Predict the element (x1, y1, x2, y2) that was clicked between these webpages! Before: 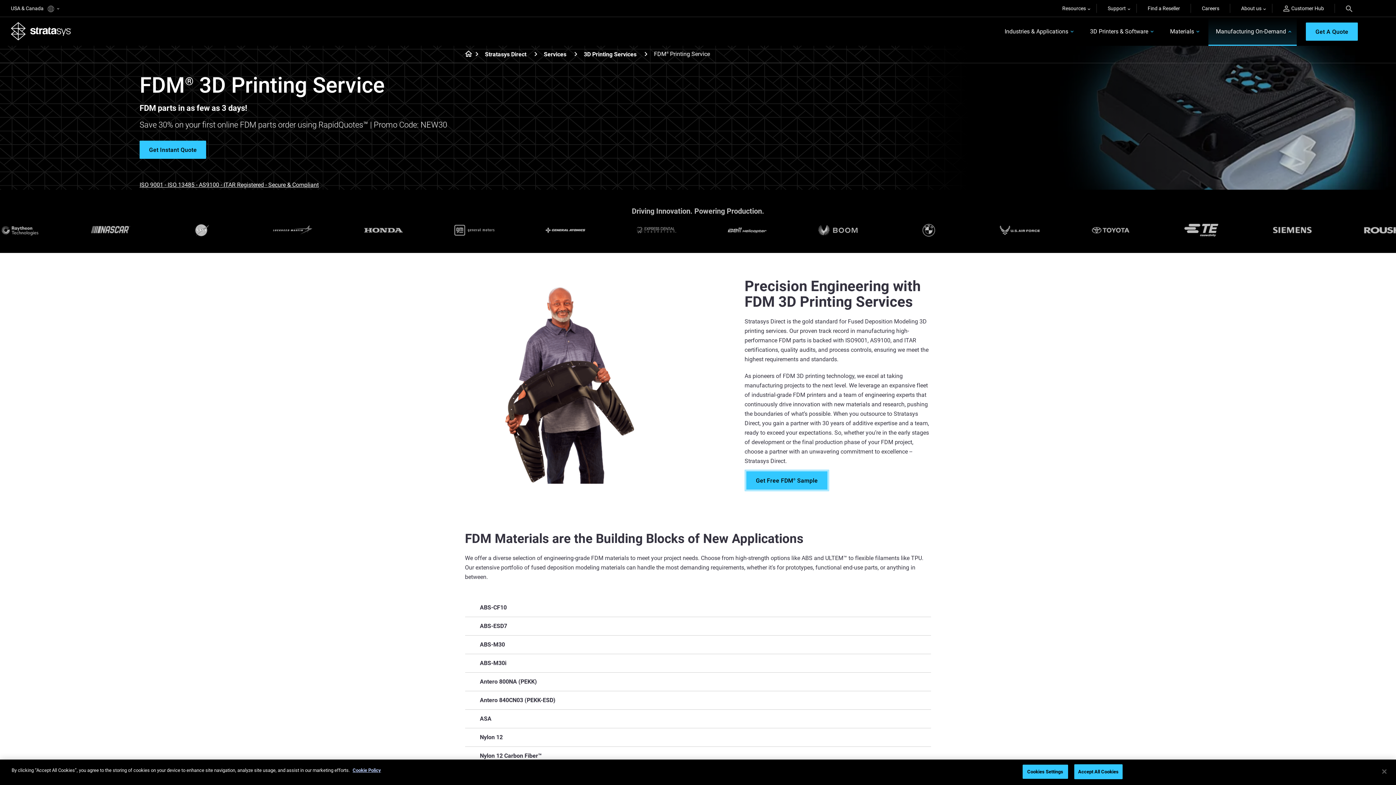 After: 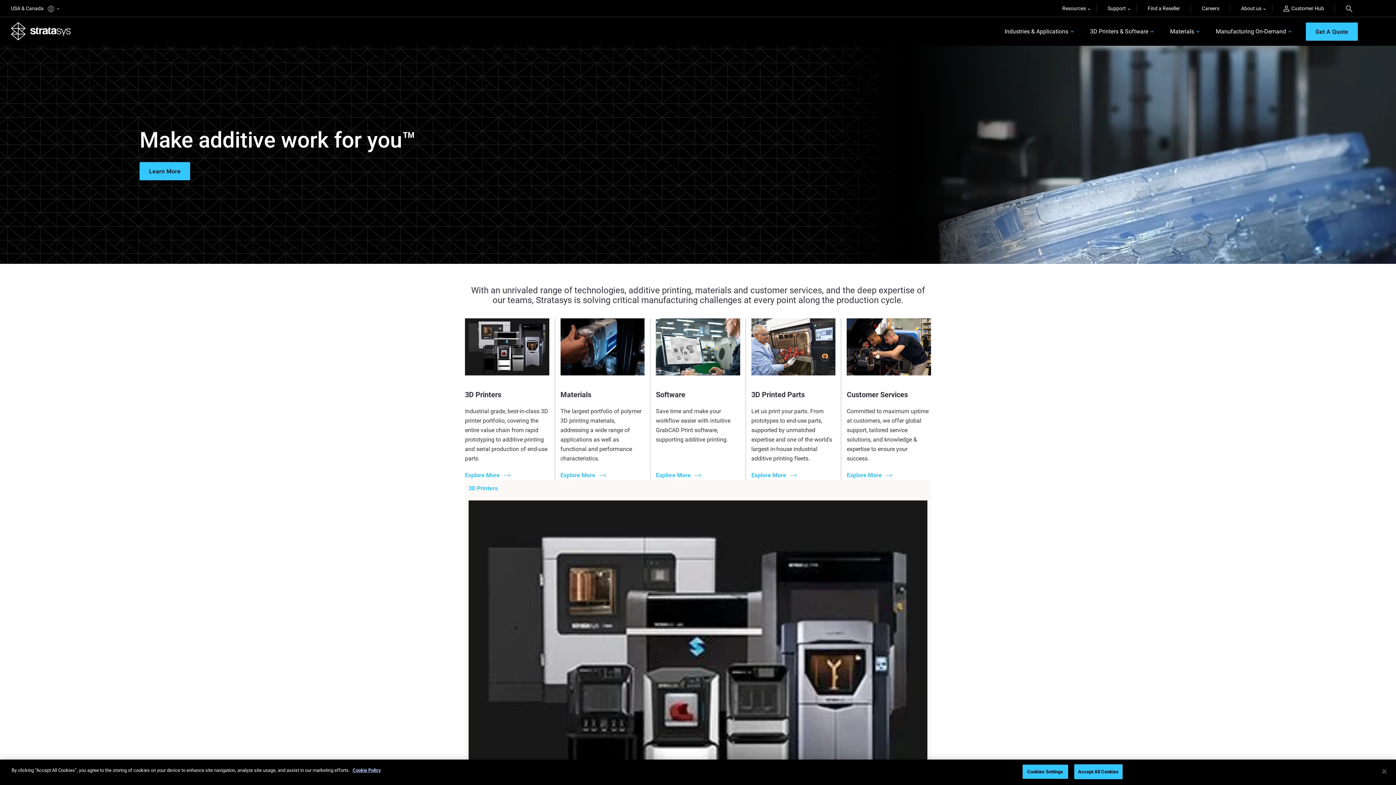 Action: bbox: (10, 22, 71, 40) label: Stratasys logo